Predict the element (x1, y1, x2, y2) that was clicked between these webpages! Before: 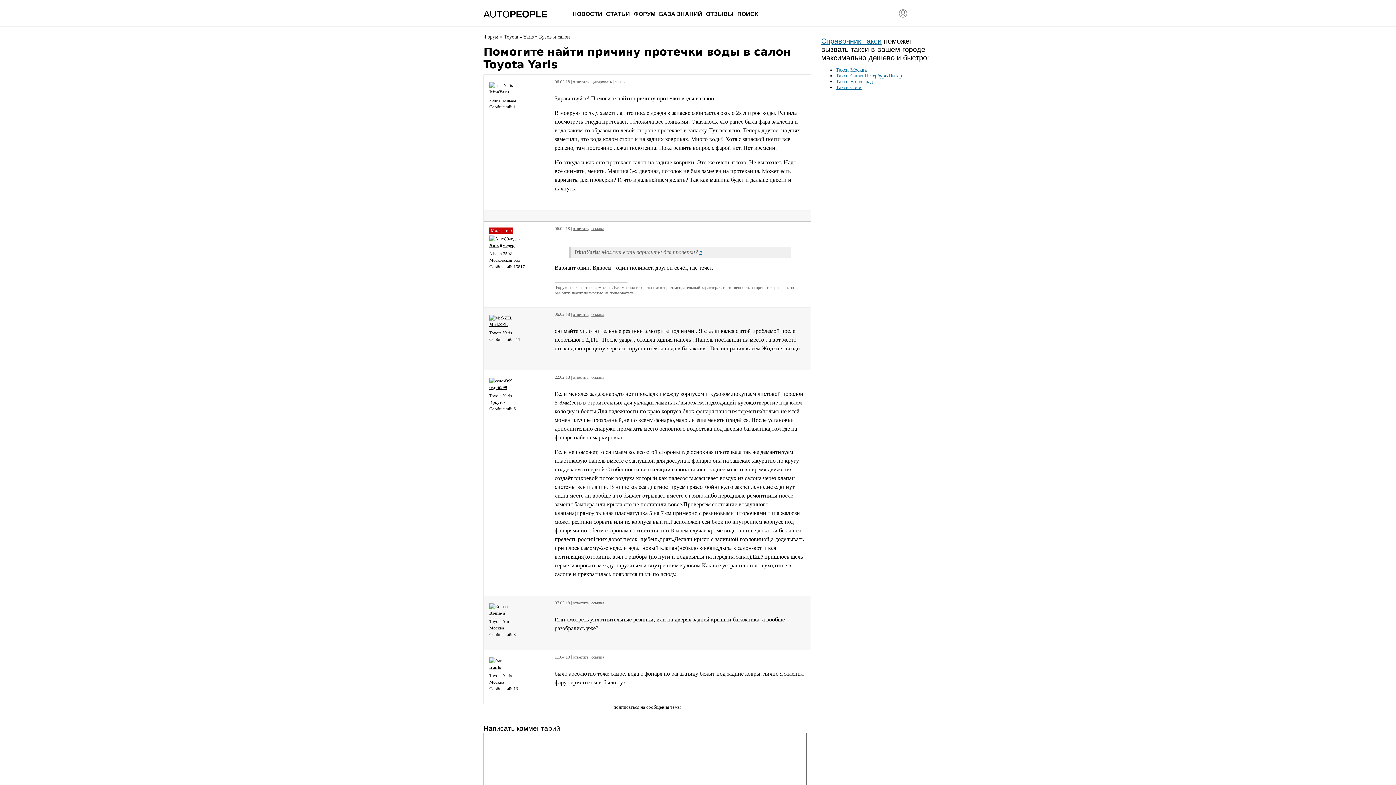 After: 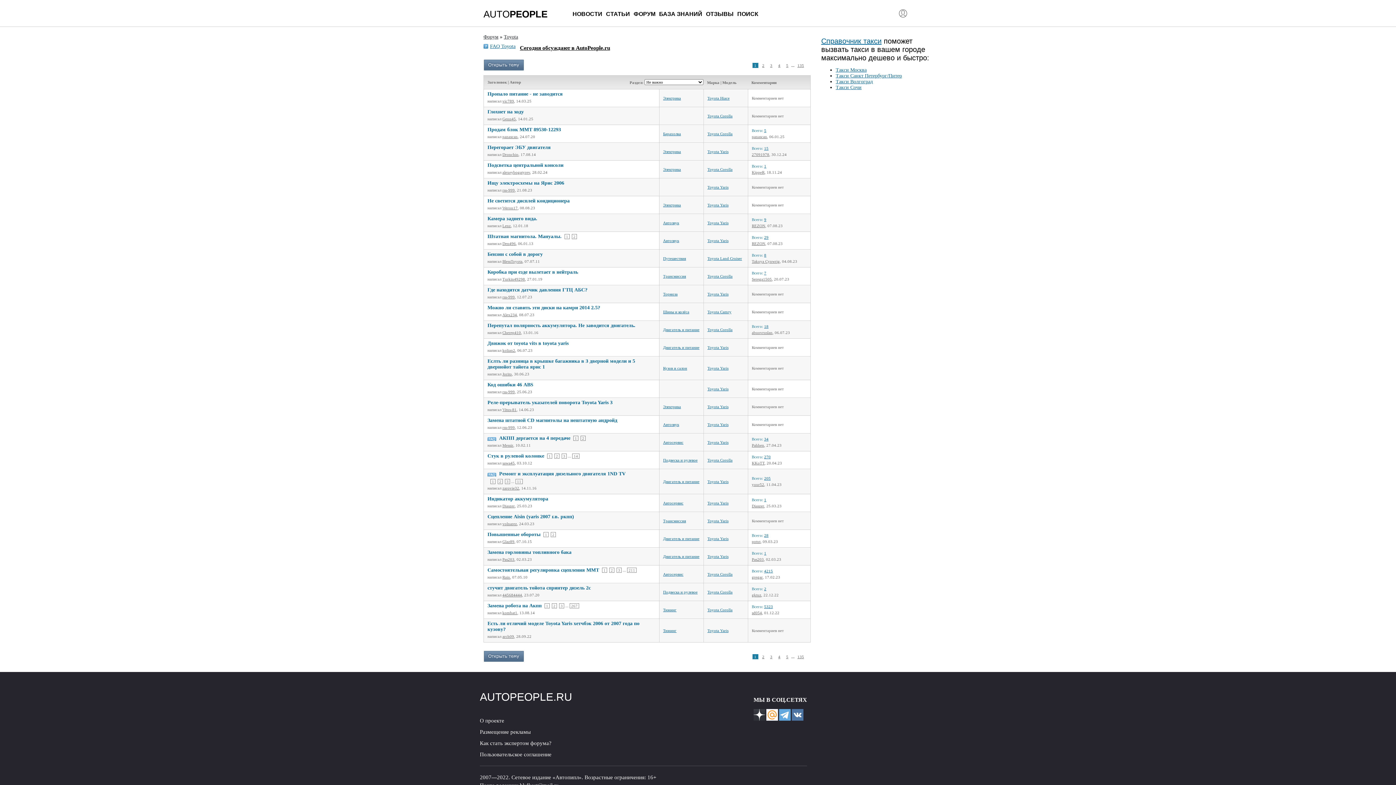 Action: label: Toyota bbox: (504, 34, 518, 39)